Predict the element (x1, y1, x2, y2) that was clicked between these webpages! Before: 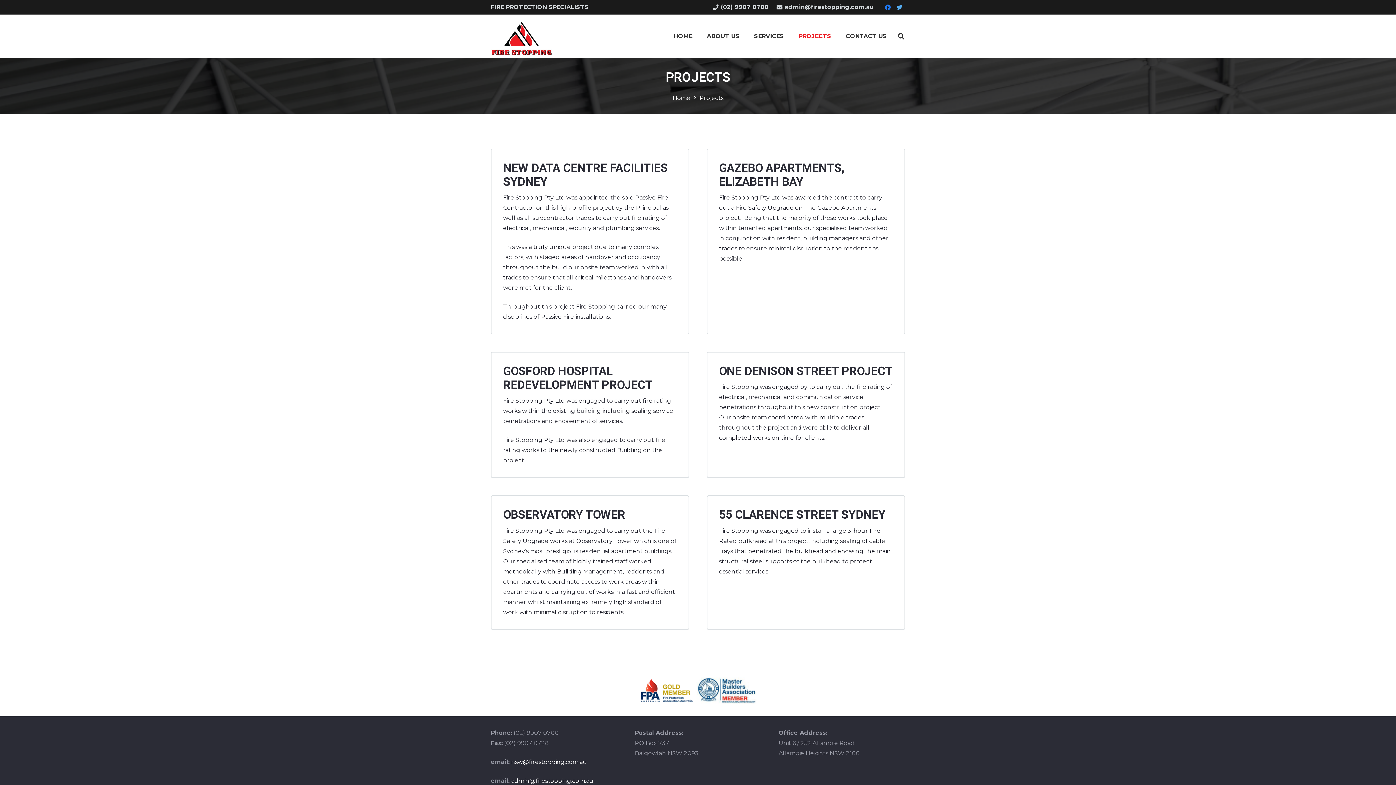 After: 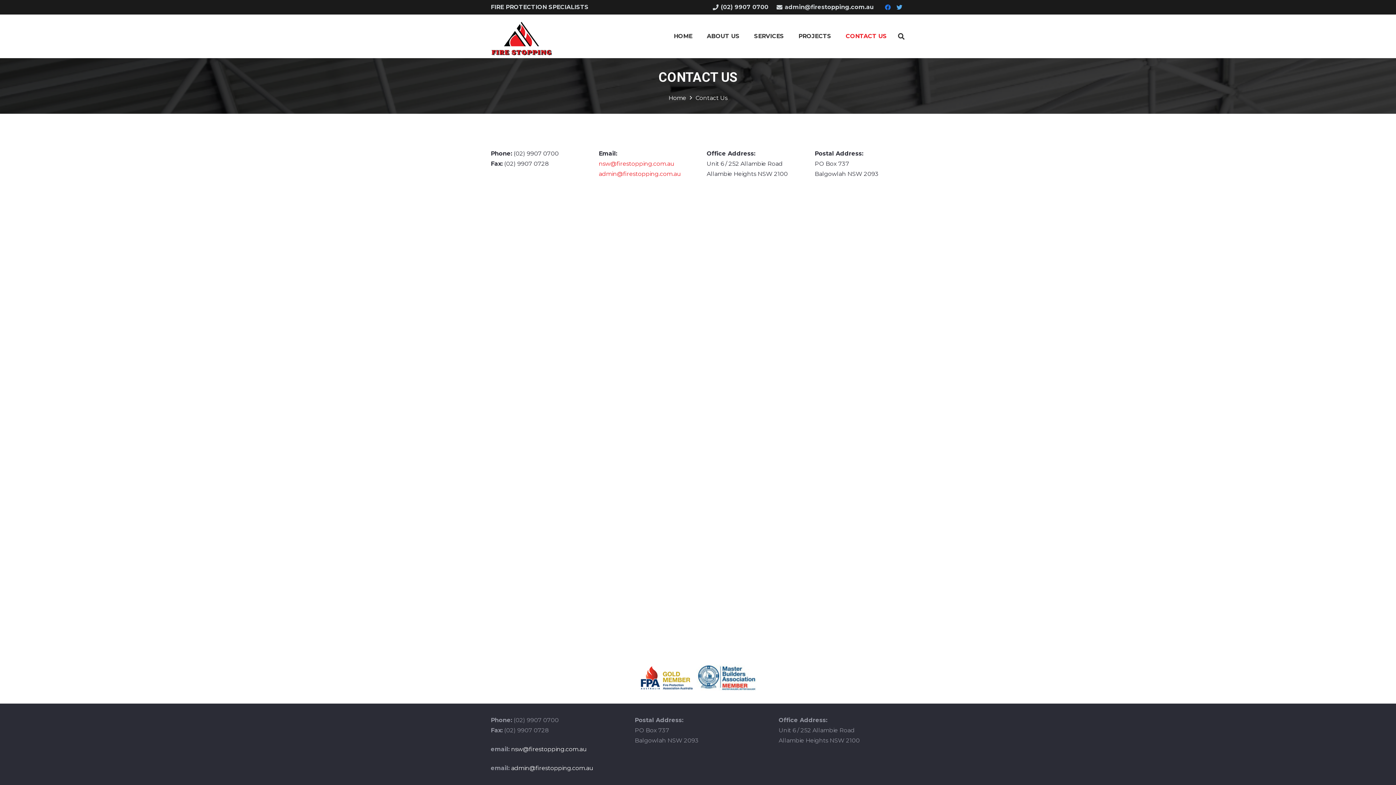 Action: bbox: (838, 14, 894, 58) label: CONTACT US